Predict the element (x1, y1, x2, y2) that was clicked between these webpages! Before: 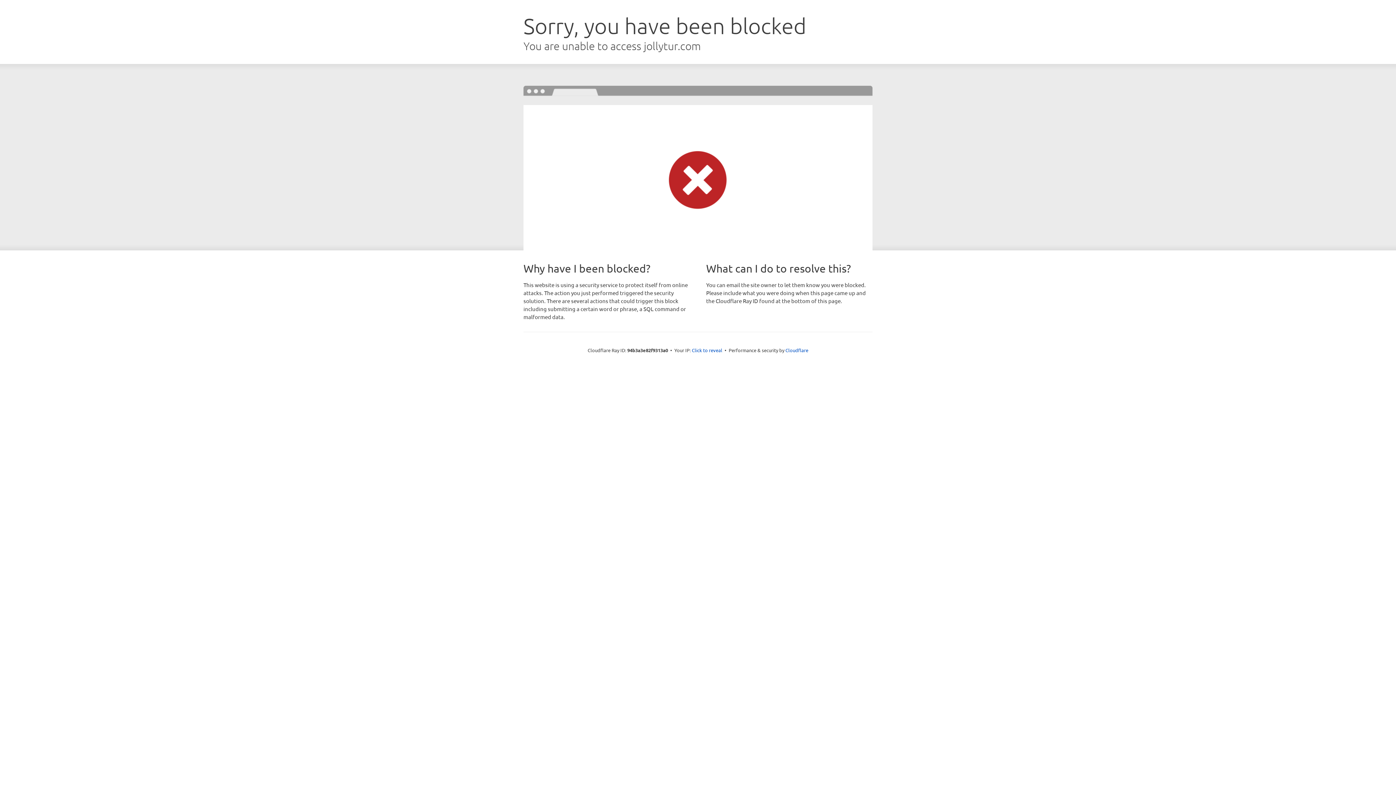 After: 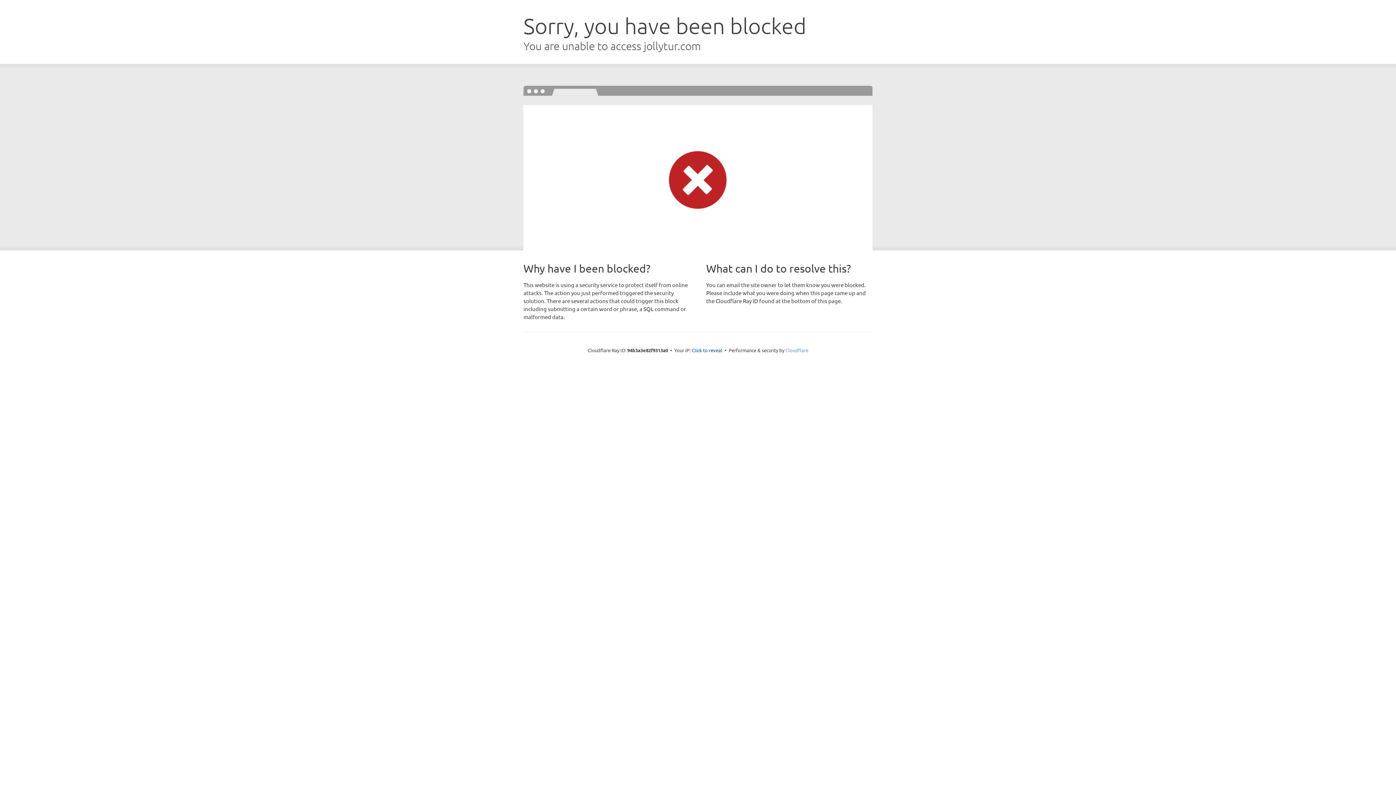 Action: bbox: (785, 347, 808, 353) label: Cloudflare